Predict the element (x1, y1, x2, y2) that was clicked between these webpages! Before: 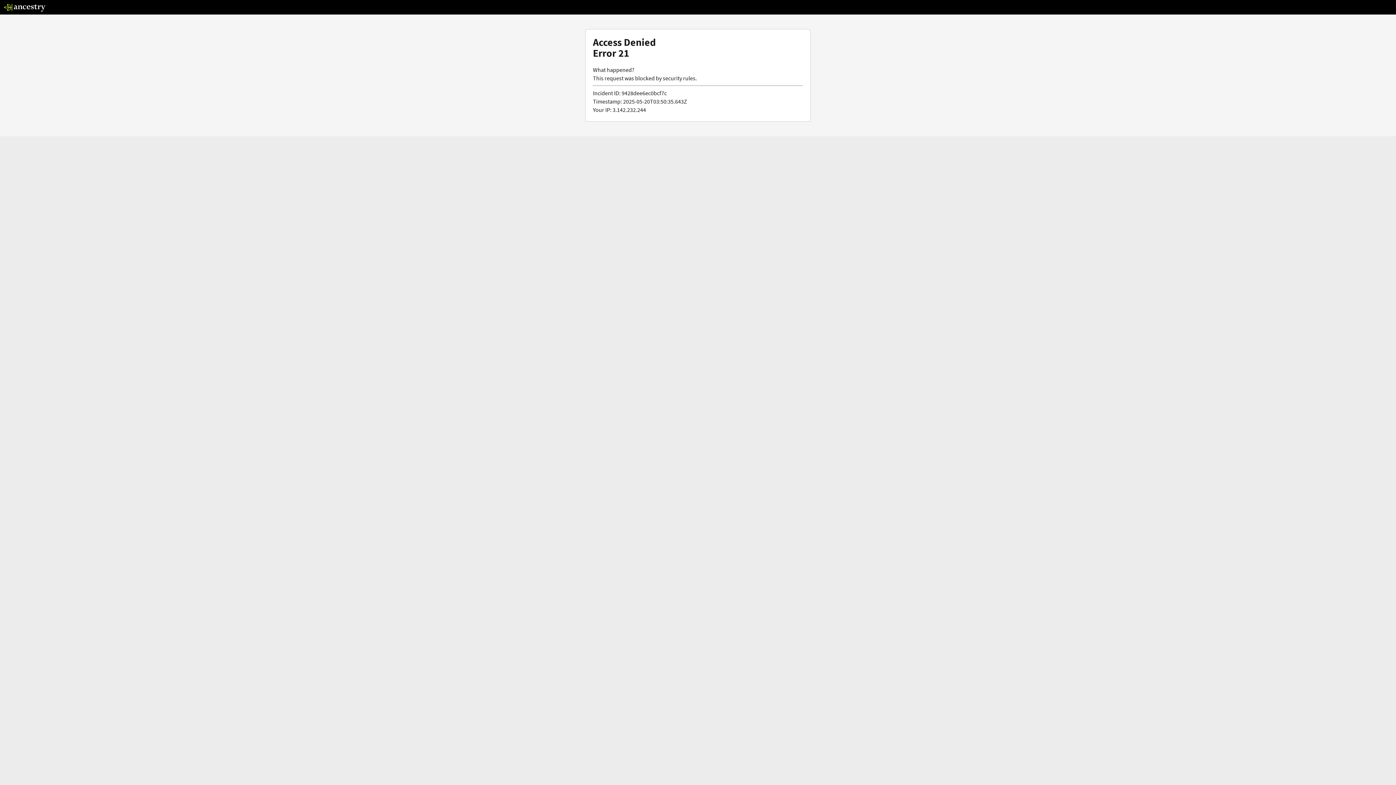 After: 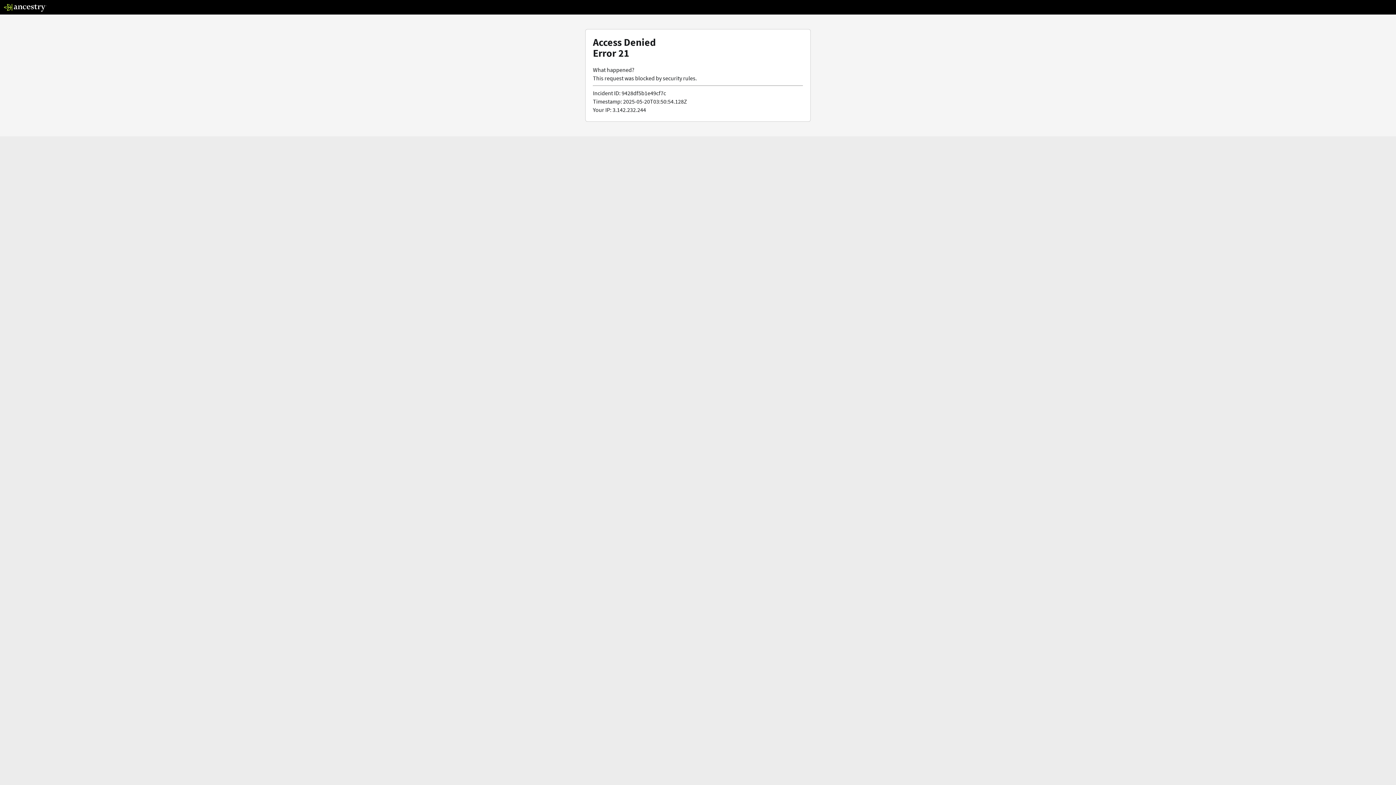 Action: bbox: (3, 5, 46, 13)